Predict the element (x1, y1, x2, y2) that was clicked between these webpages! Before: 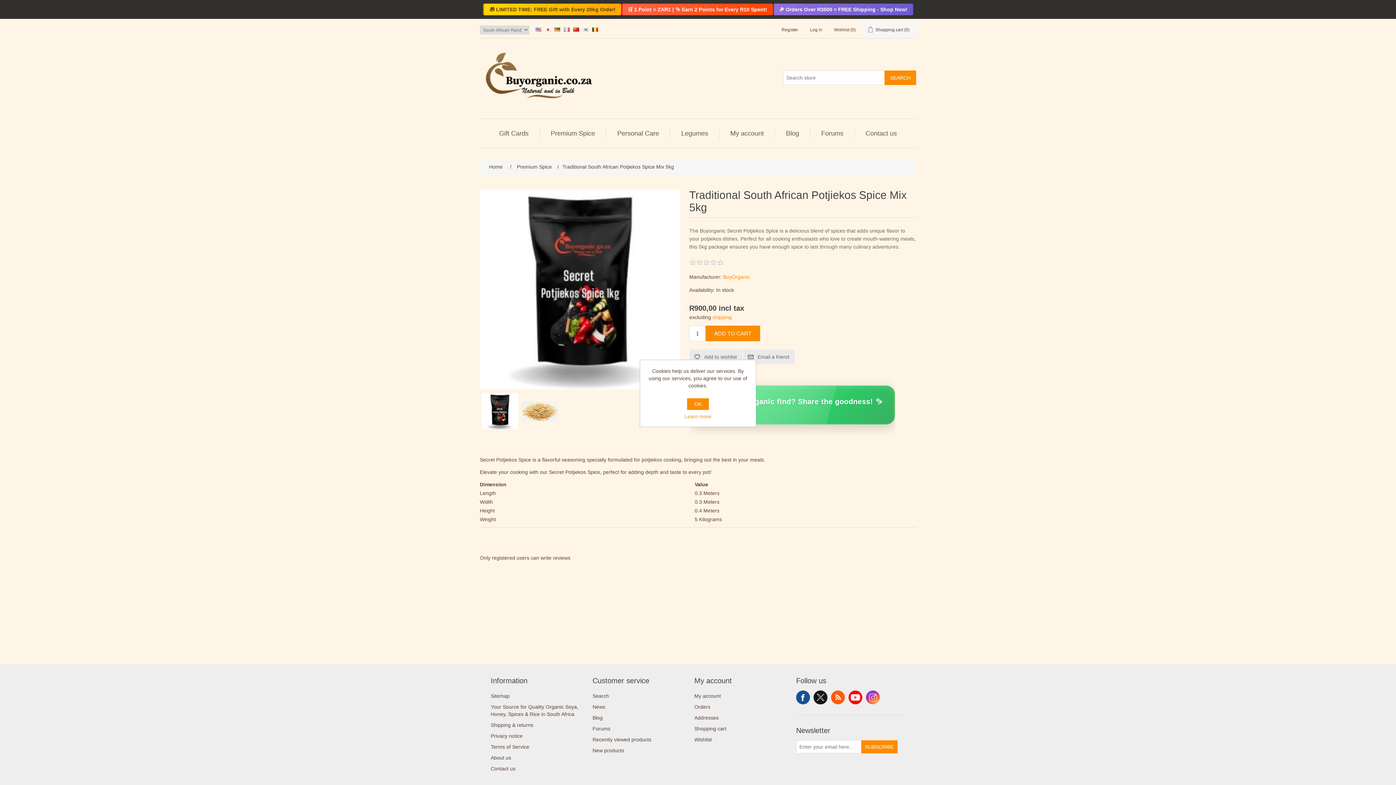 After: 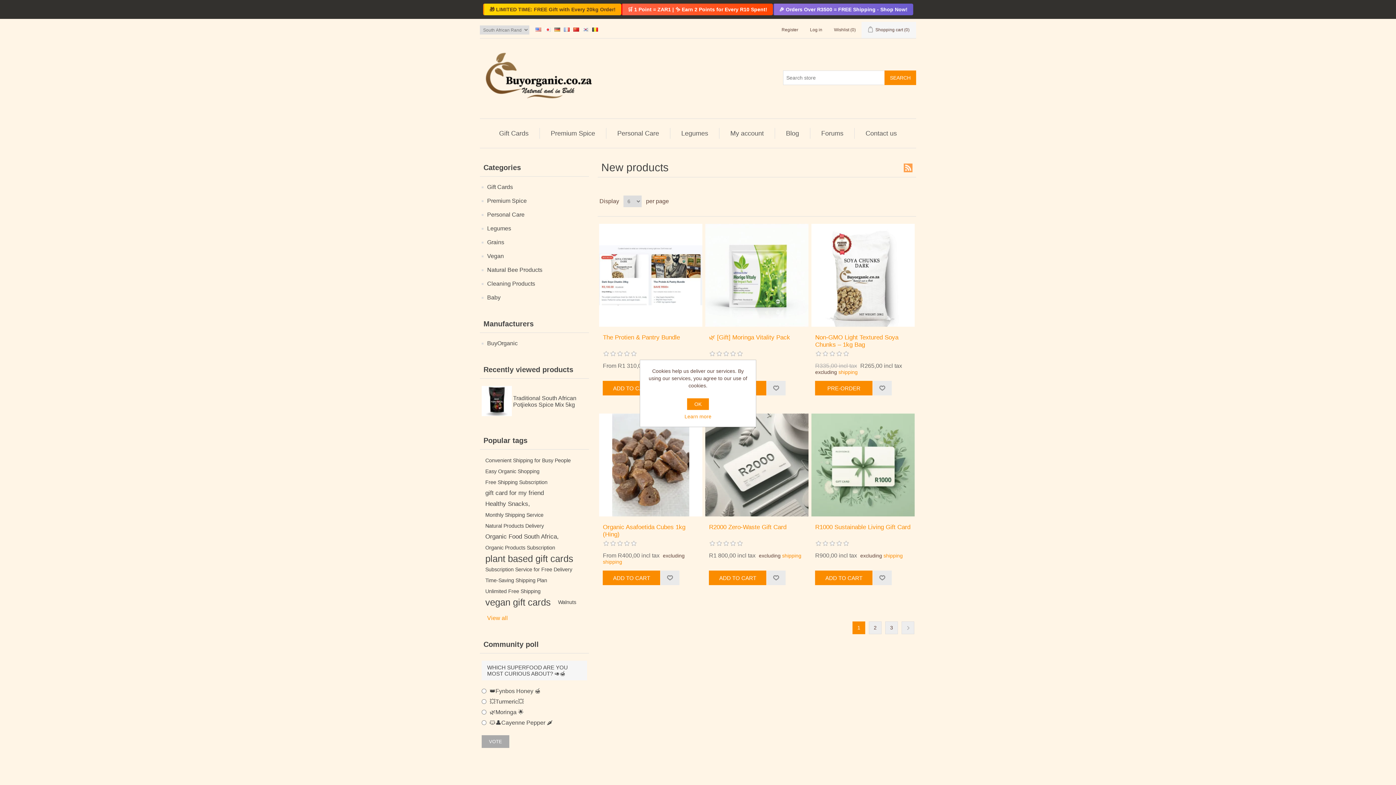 Action: bbox: (592, 748, 624, 753) label: New products